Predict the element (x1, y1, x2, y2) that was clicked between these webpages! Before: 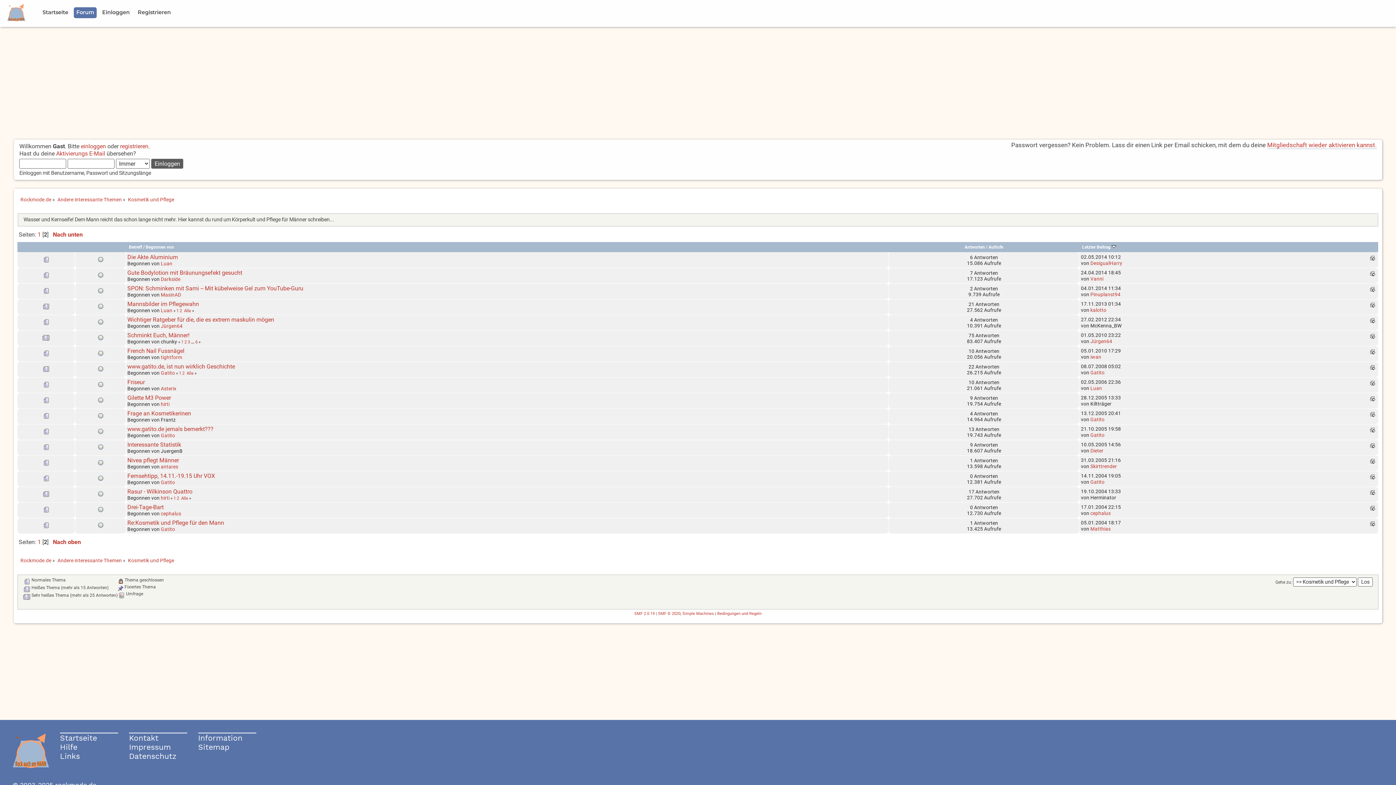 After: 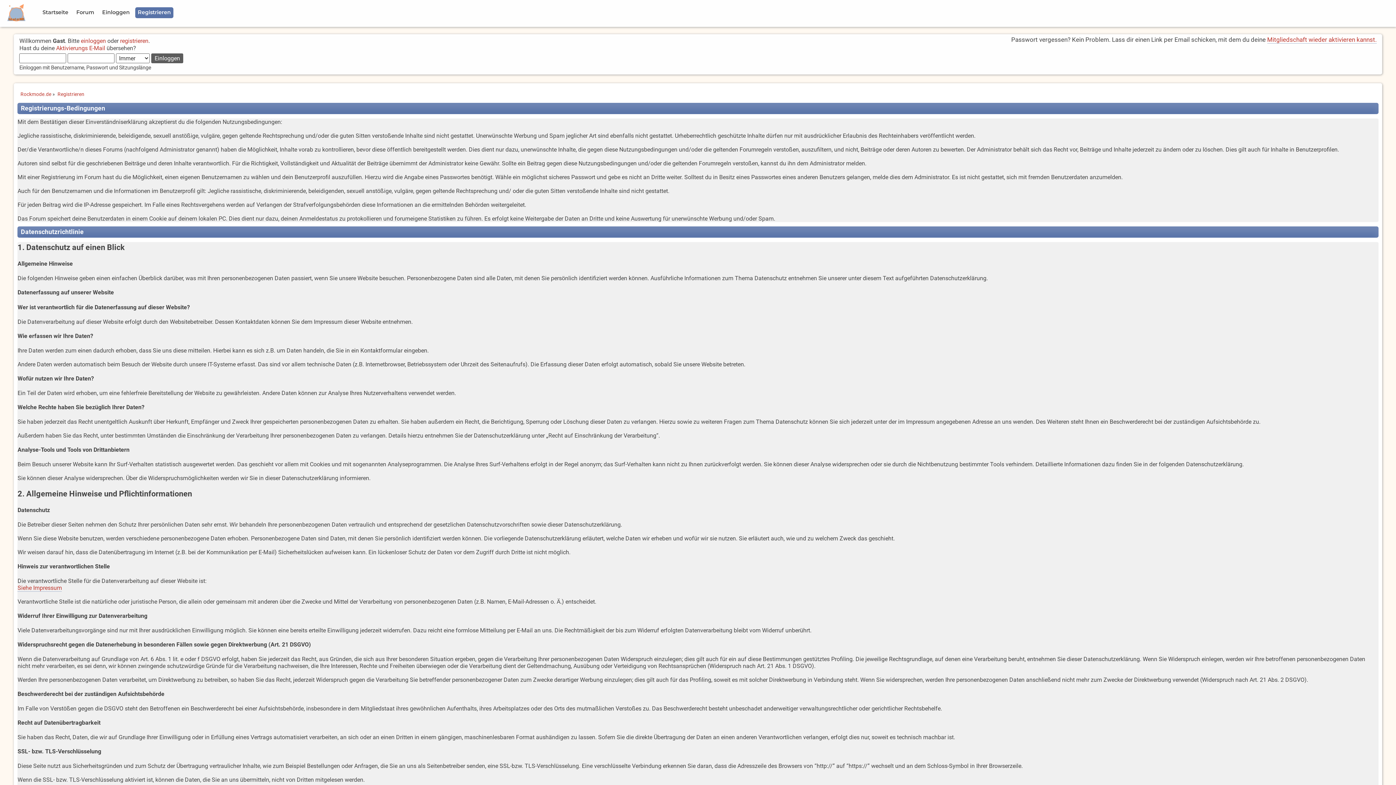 Action: label: registrieren bbox: (120, 142, 148, 149)